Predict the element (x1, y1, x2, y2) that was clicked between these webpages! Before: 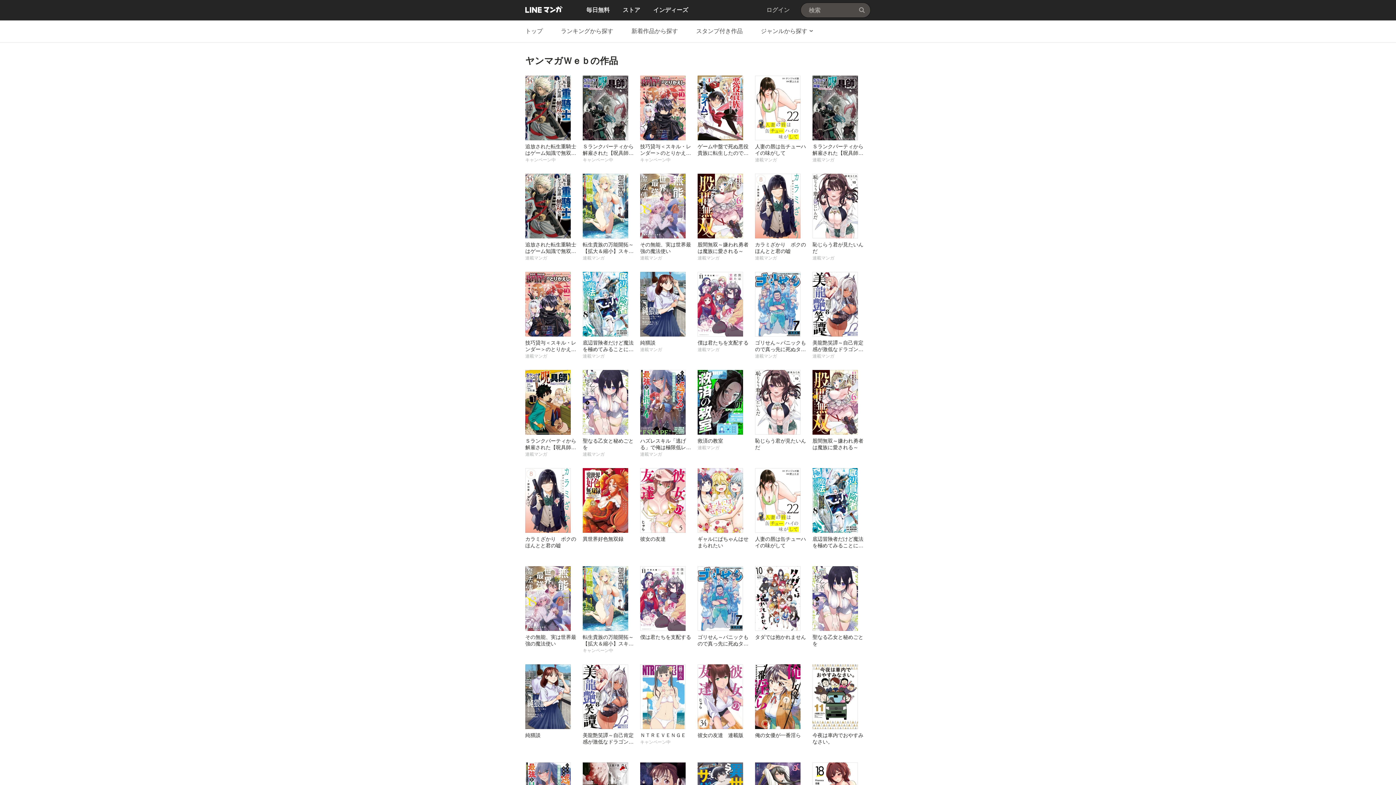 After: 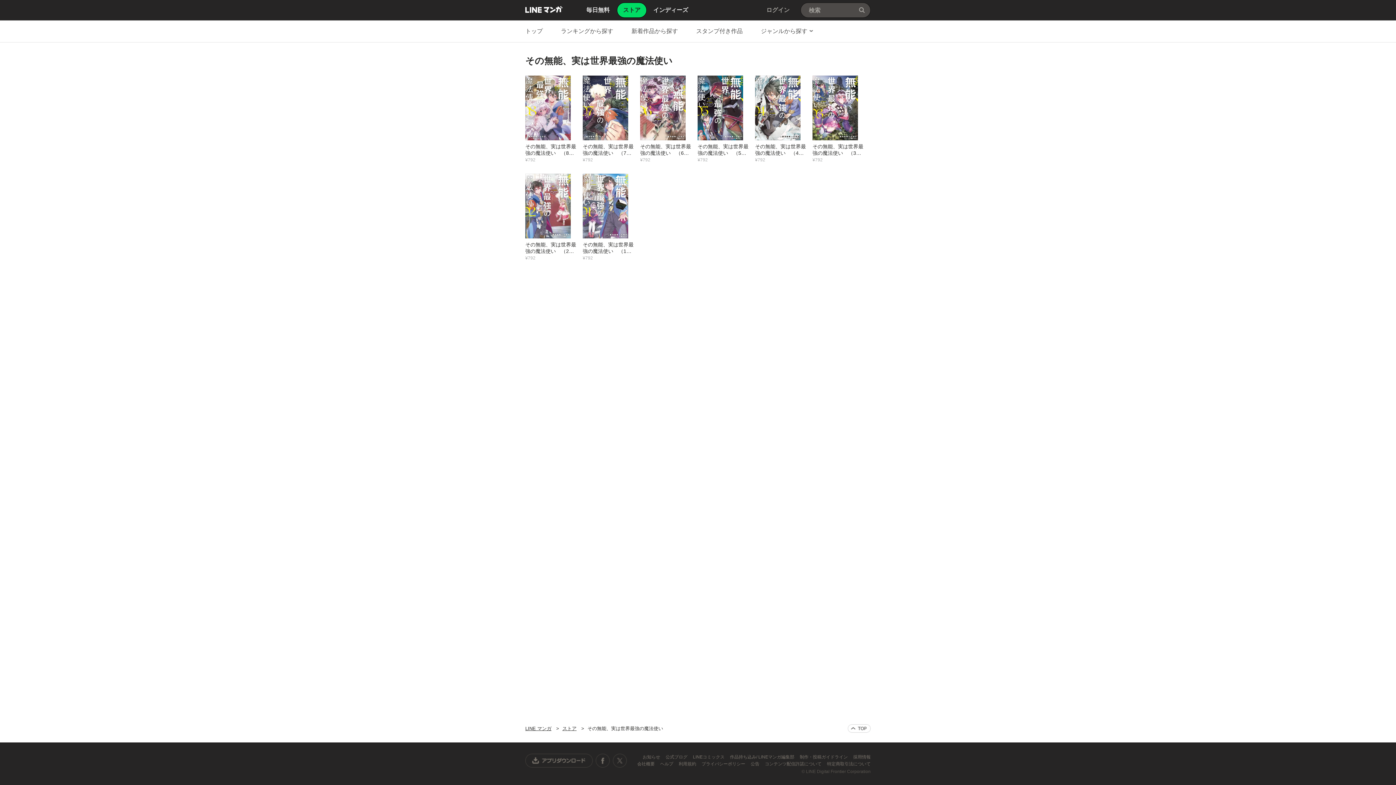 Action: label: その無能、実は世界最強の魔法使い bbox: (525, 565, 582, 647)